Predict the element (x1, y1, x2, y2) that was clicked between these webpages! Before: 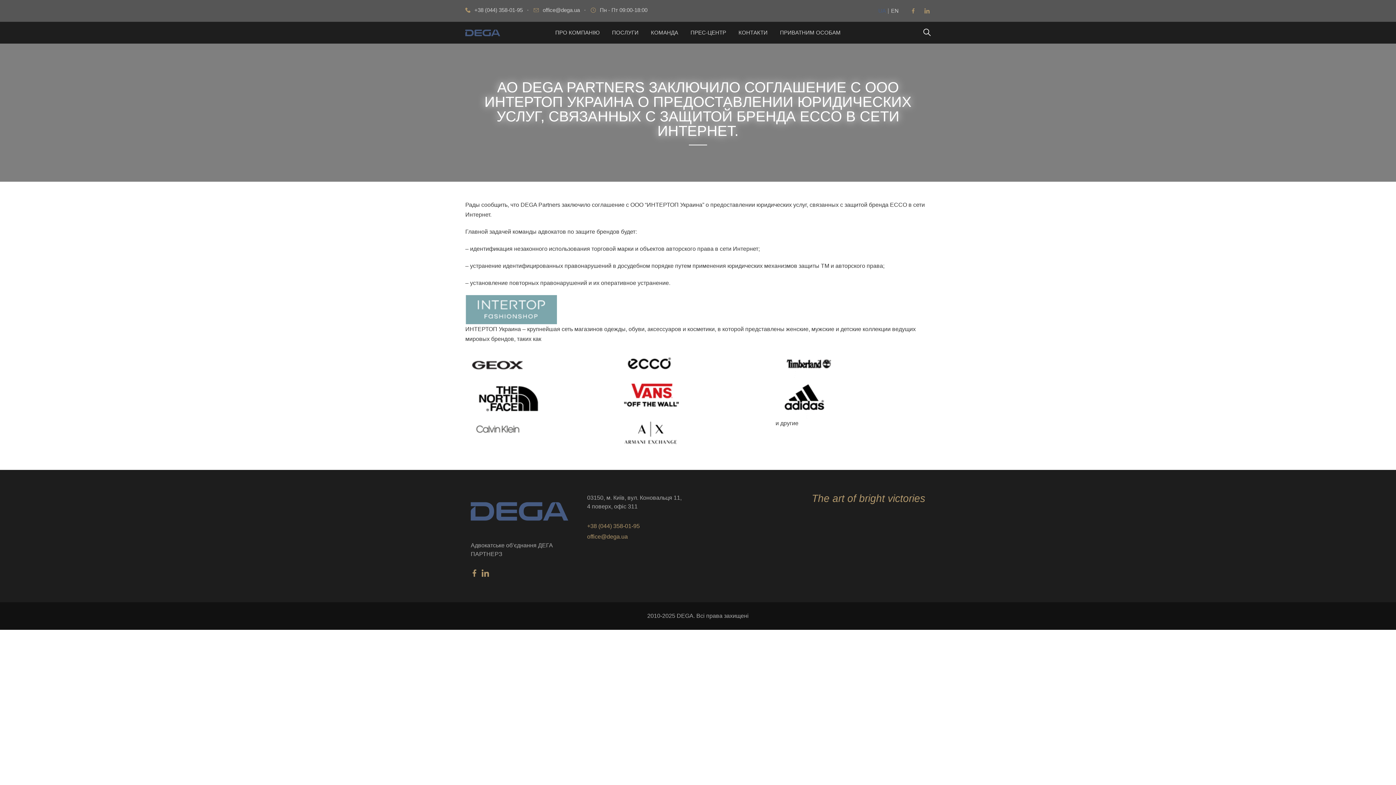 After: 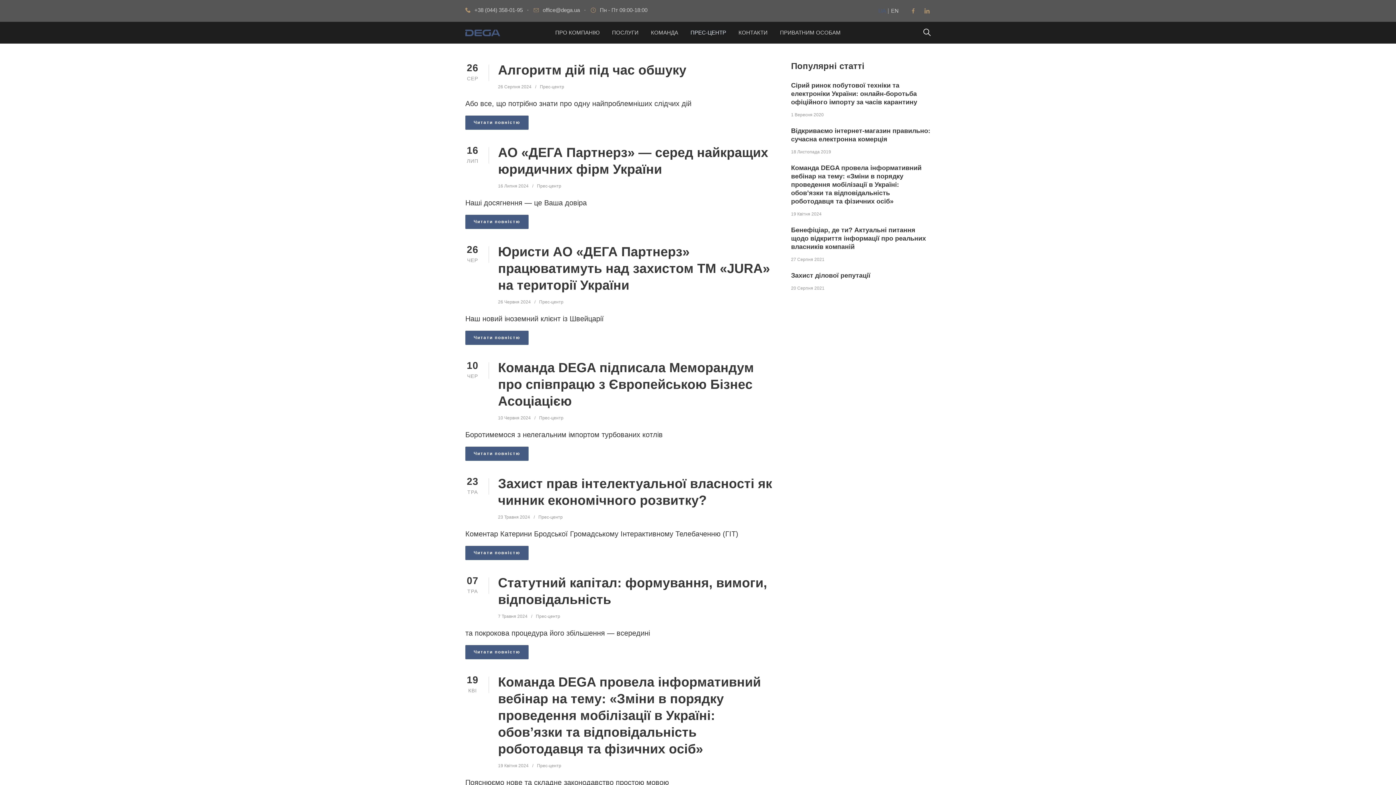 Action: bbox: (684, 29, 732, 43) label: ПРЕС-ЦЕНТР